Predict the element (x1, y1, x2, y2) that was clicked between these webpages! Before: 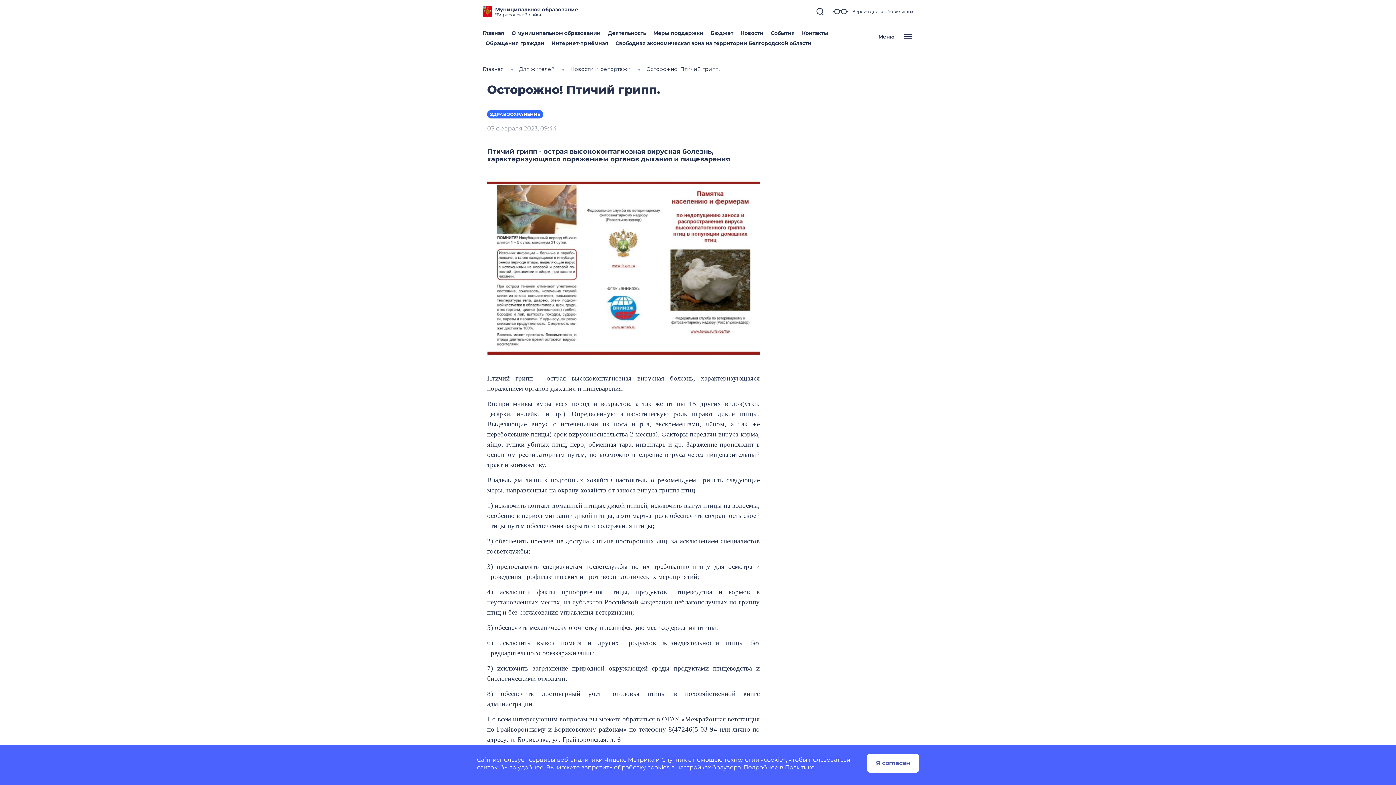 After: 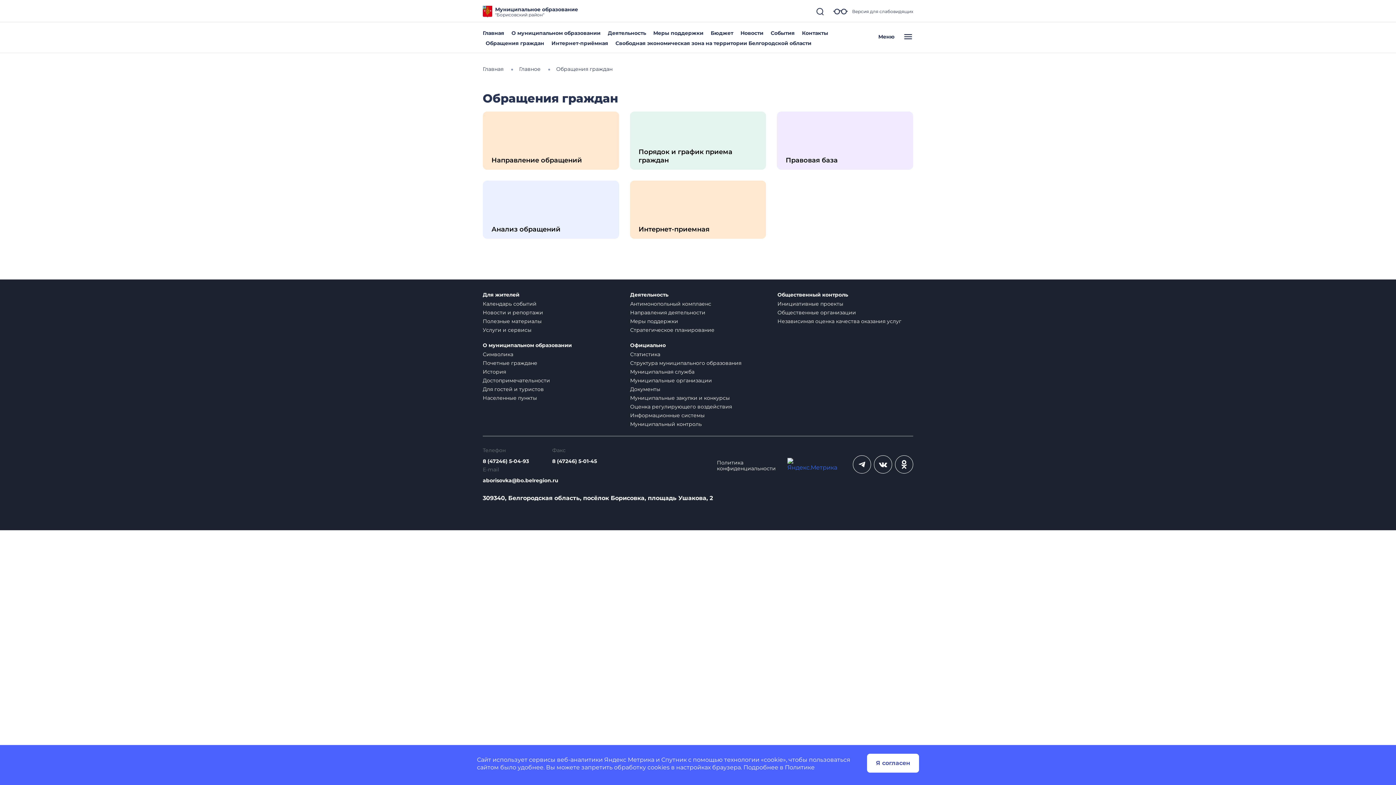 Action: label: Обращения граждан bbox: (485, 40, 544, 46)